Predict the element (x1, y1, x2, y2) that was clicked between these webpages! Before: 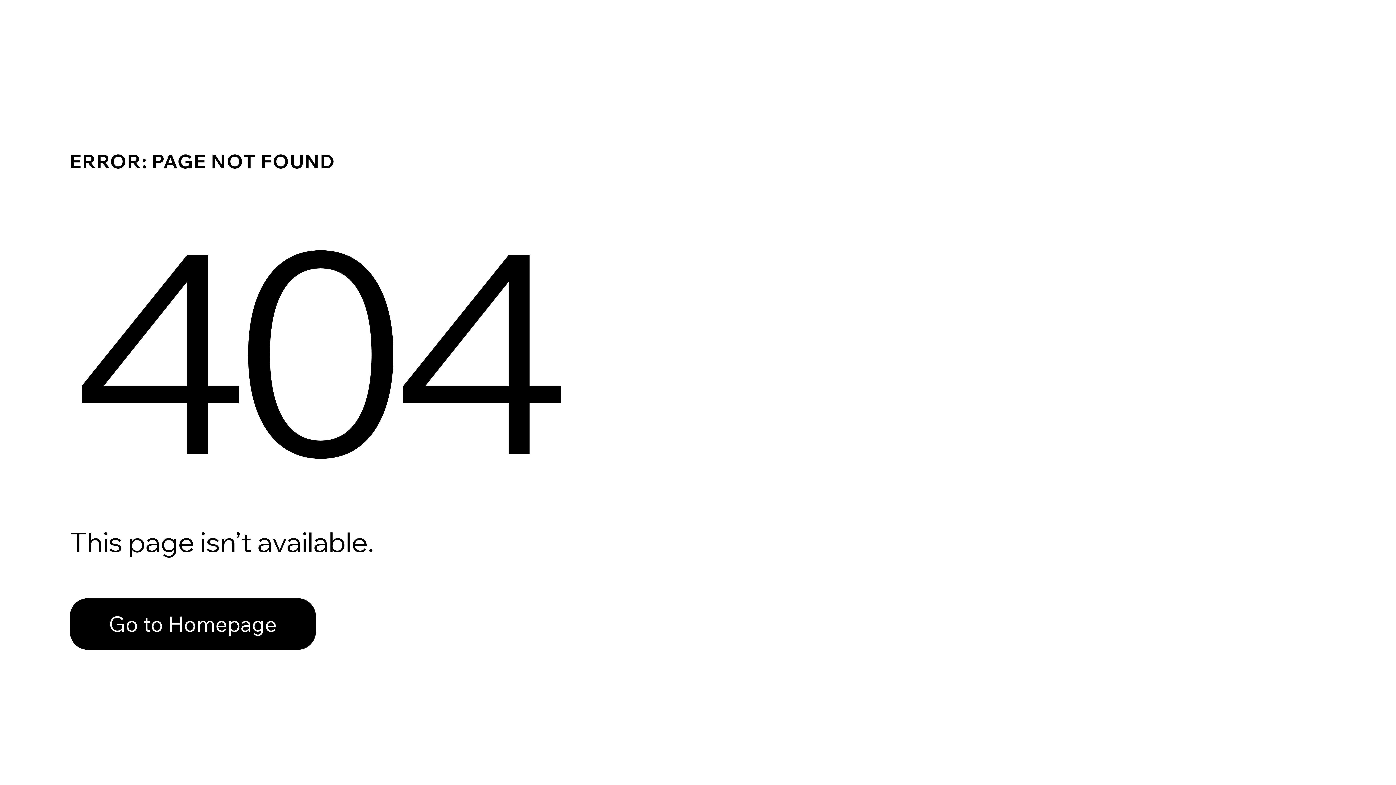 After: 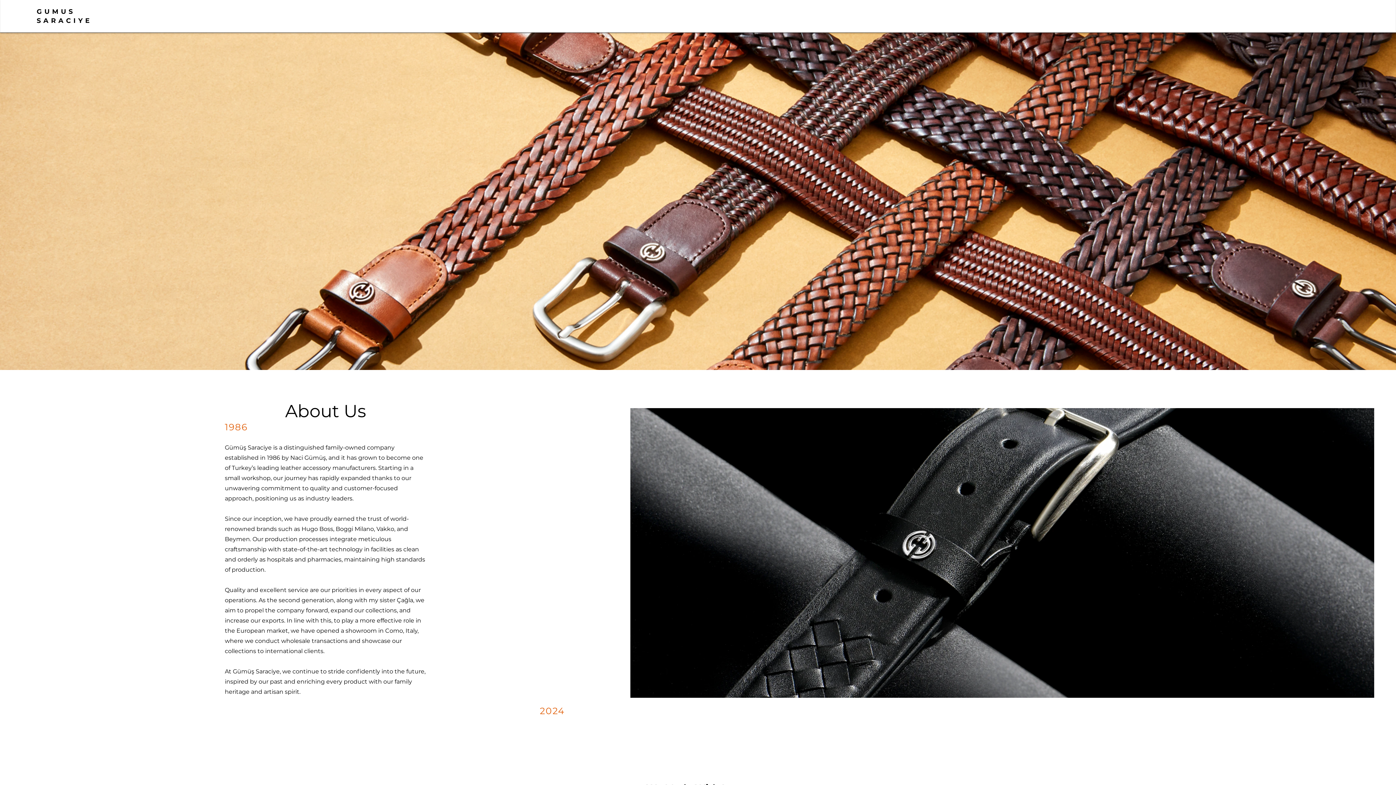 Action: label: Go to Homepage bbox: (69, 598, 316, 650)